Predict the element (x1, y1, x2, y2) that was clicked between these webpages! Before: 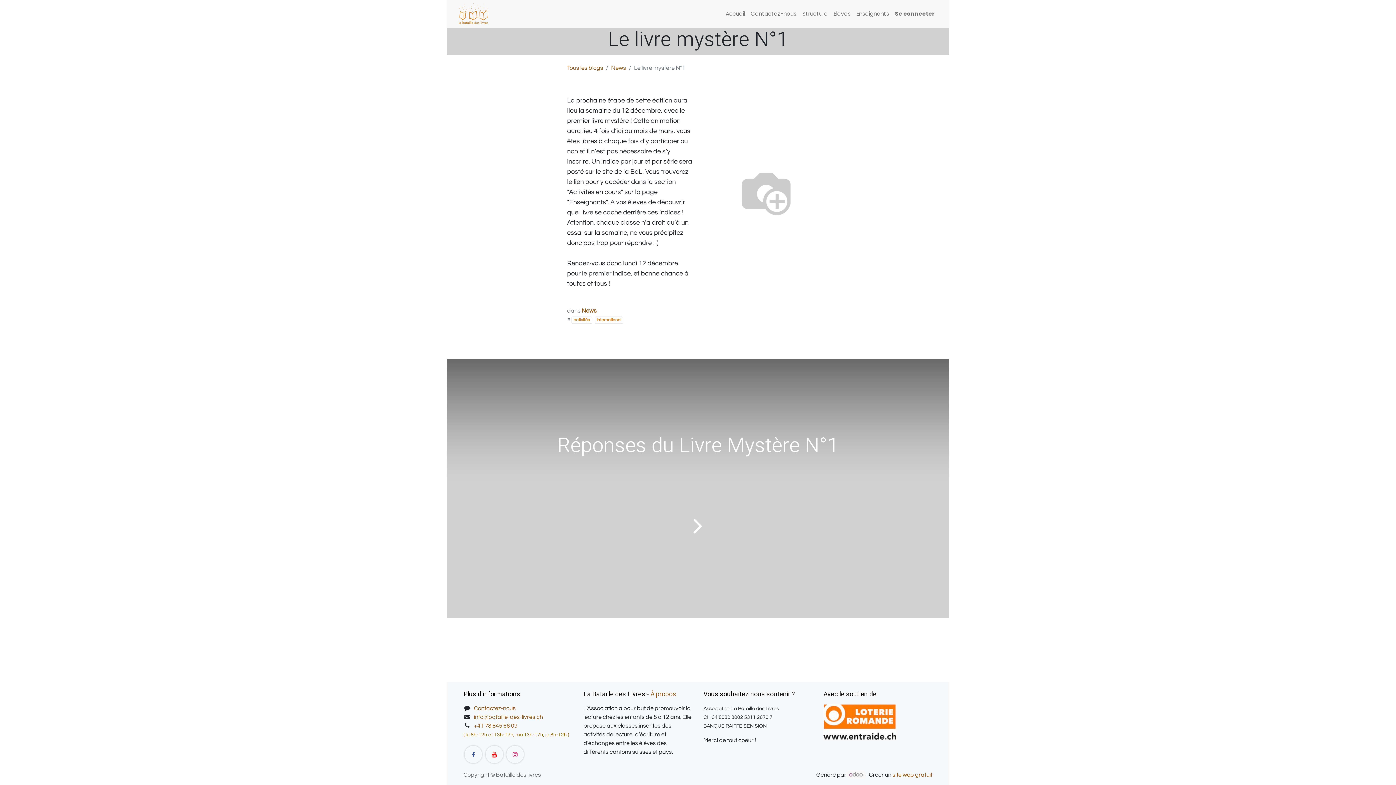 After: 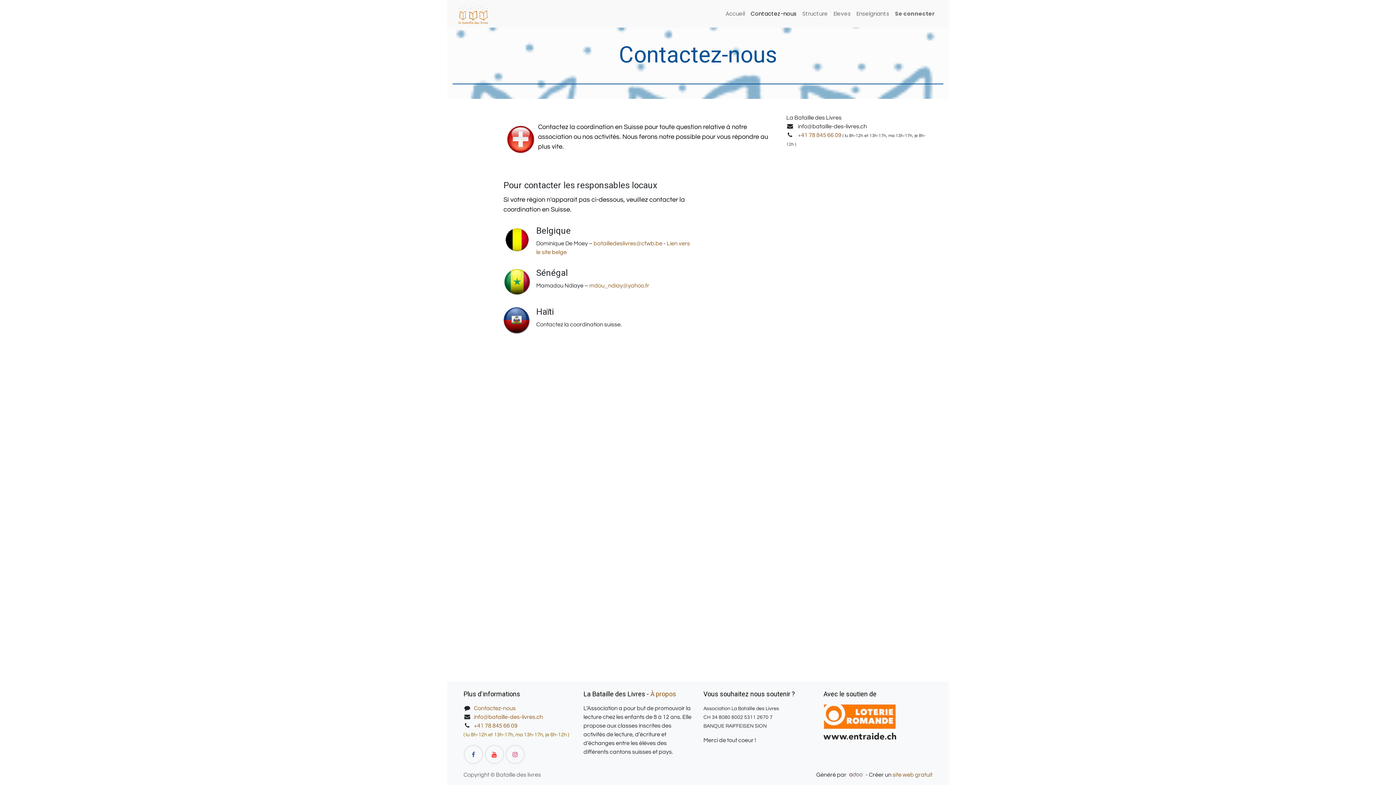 Action: bbox: (474, 705, 515, 711) label: Contactez-nous